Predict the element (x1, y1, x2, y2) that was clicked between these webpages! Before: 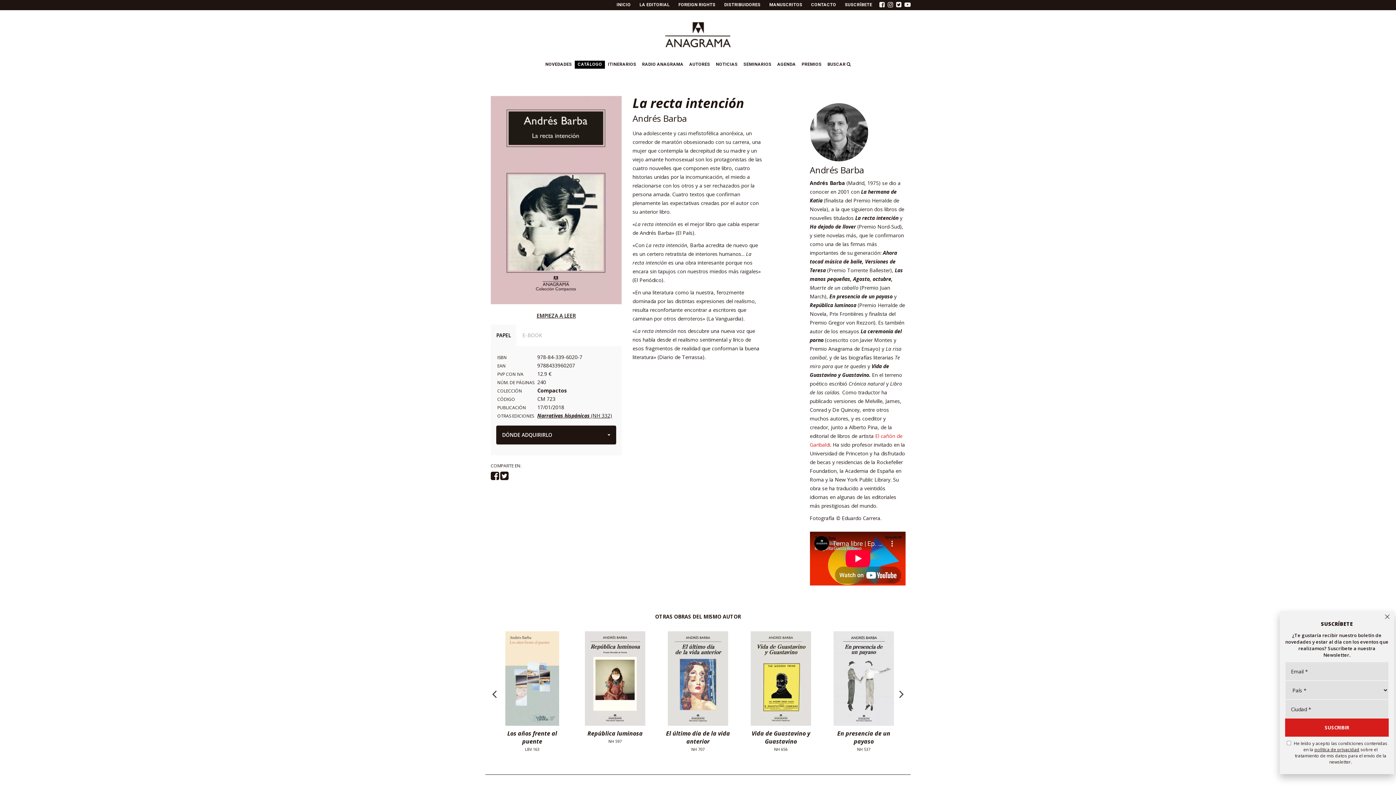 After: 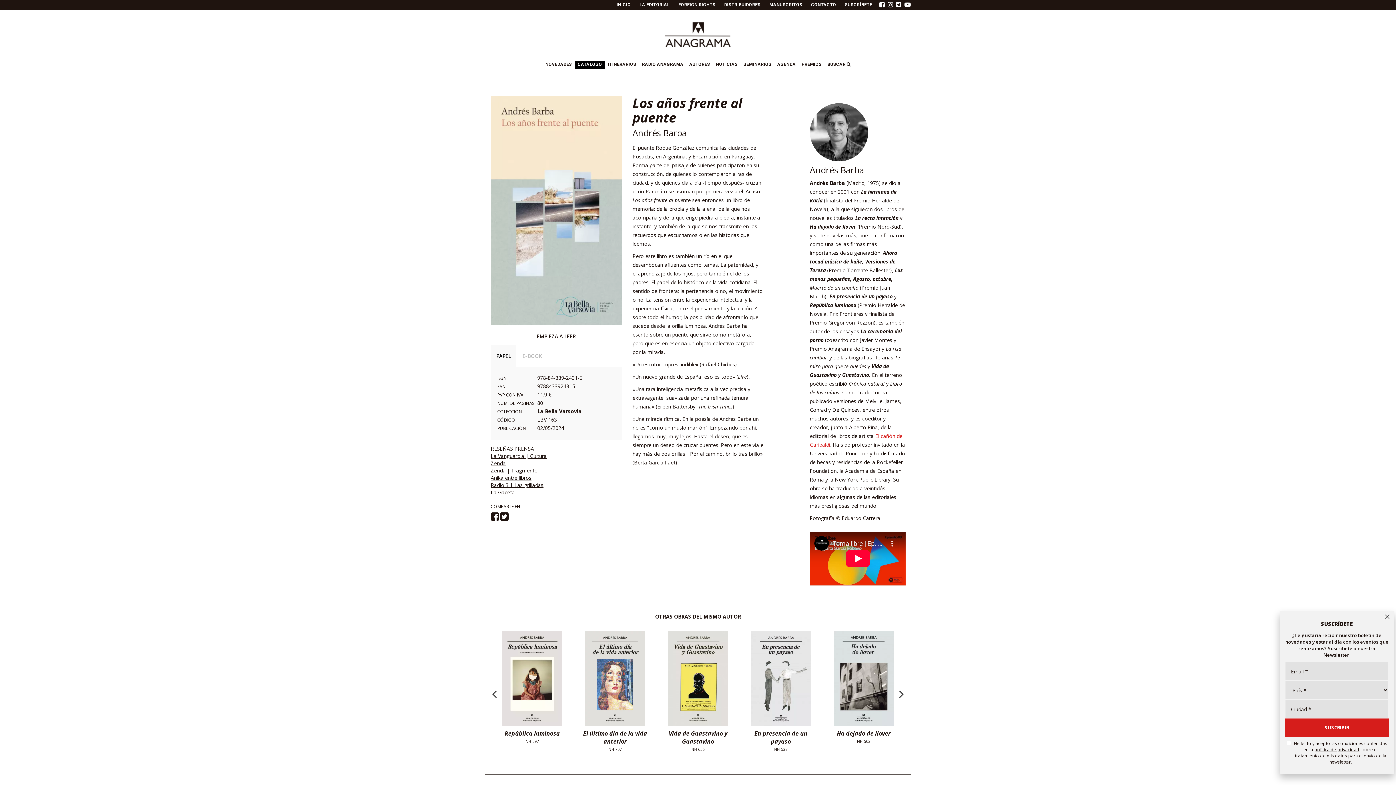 Action: bbox: (505, 674, 559, 681)